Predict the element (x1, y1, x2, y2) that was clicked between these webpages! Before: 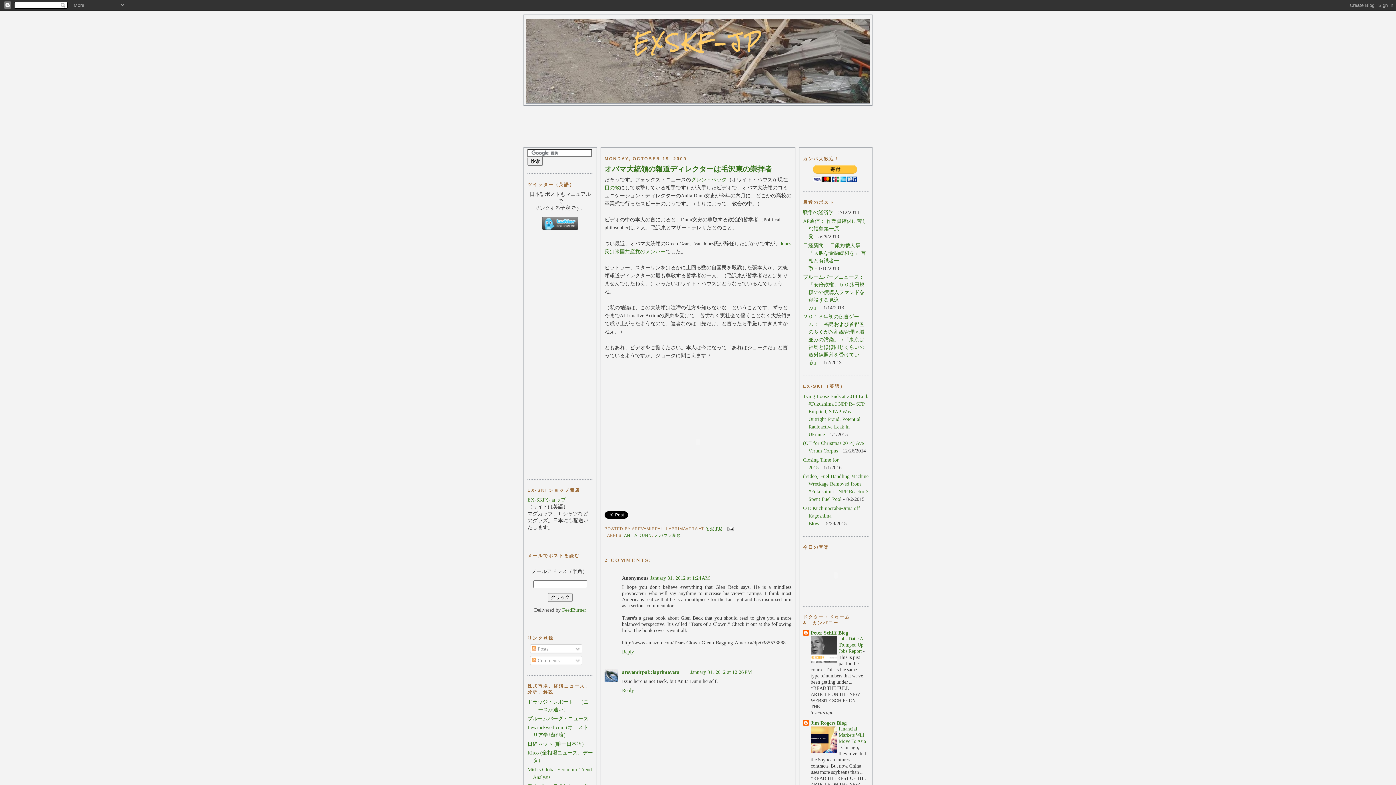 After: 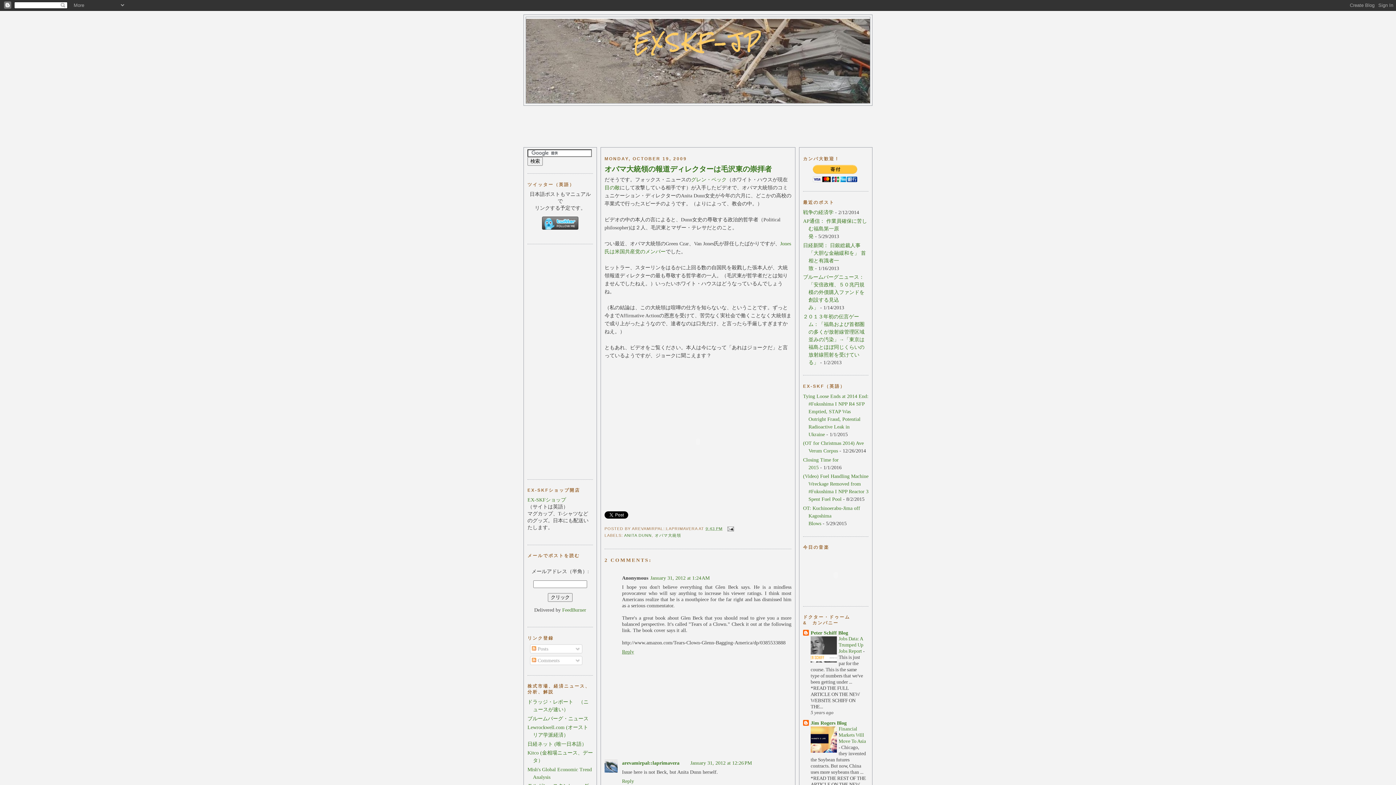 Action: bbox: (622, 647, 636, 654) label: Reply